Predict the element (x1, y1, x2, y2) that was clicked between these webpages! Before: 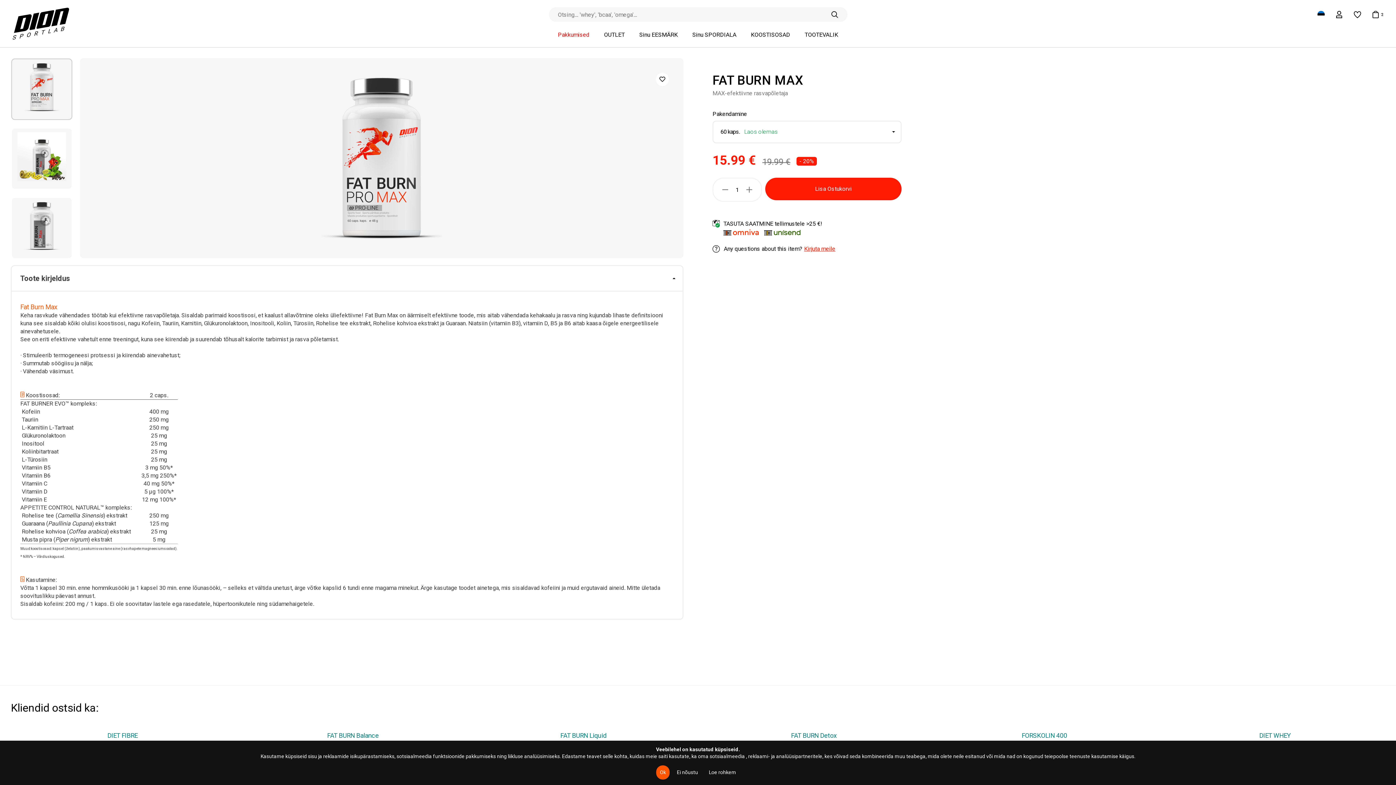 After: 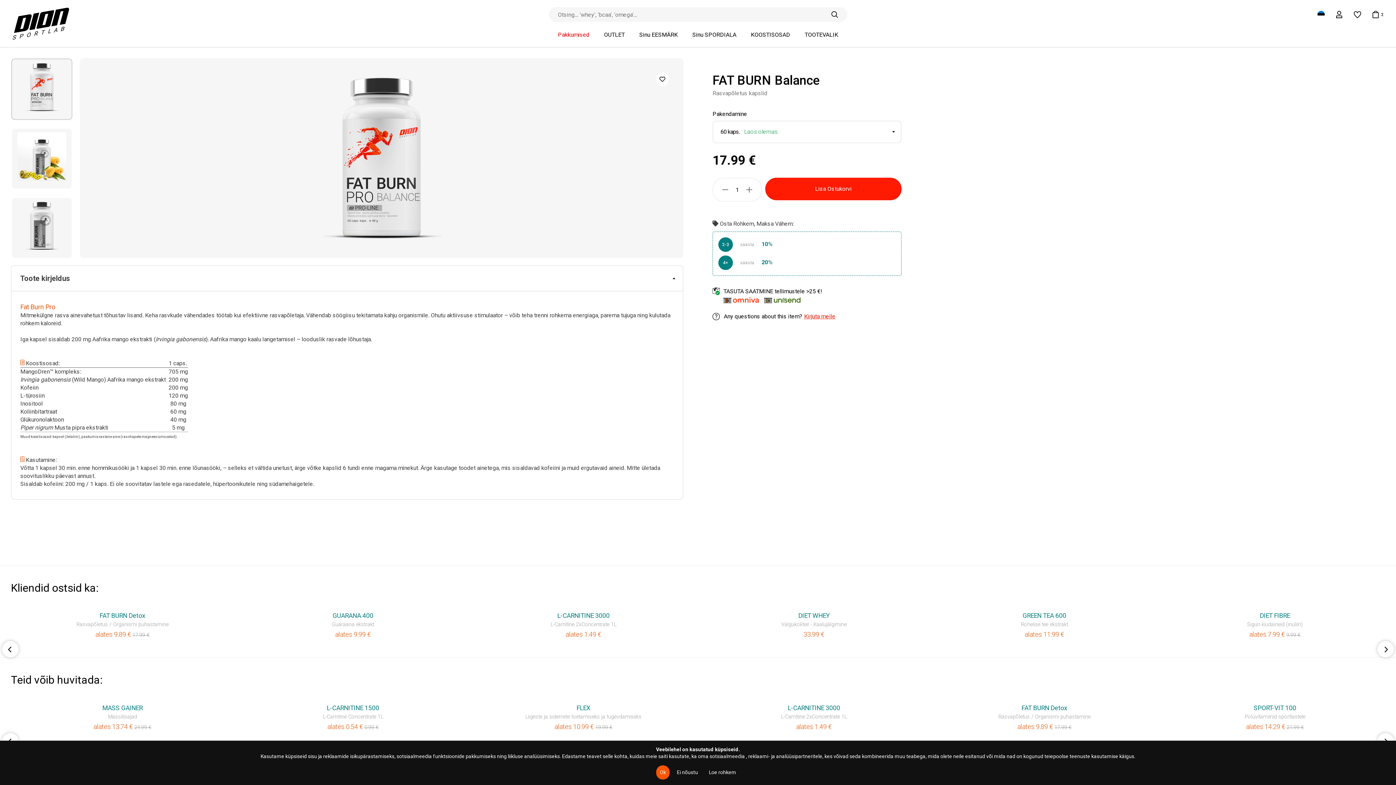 Action: label: FAT BURN Balance bbox: (243, 732, 462, 740)